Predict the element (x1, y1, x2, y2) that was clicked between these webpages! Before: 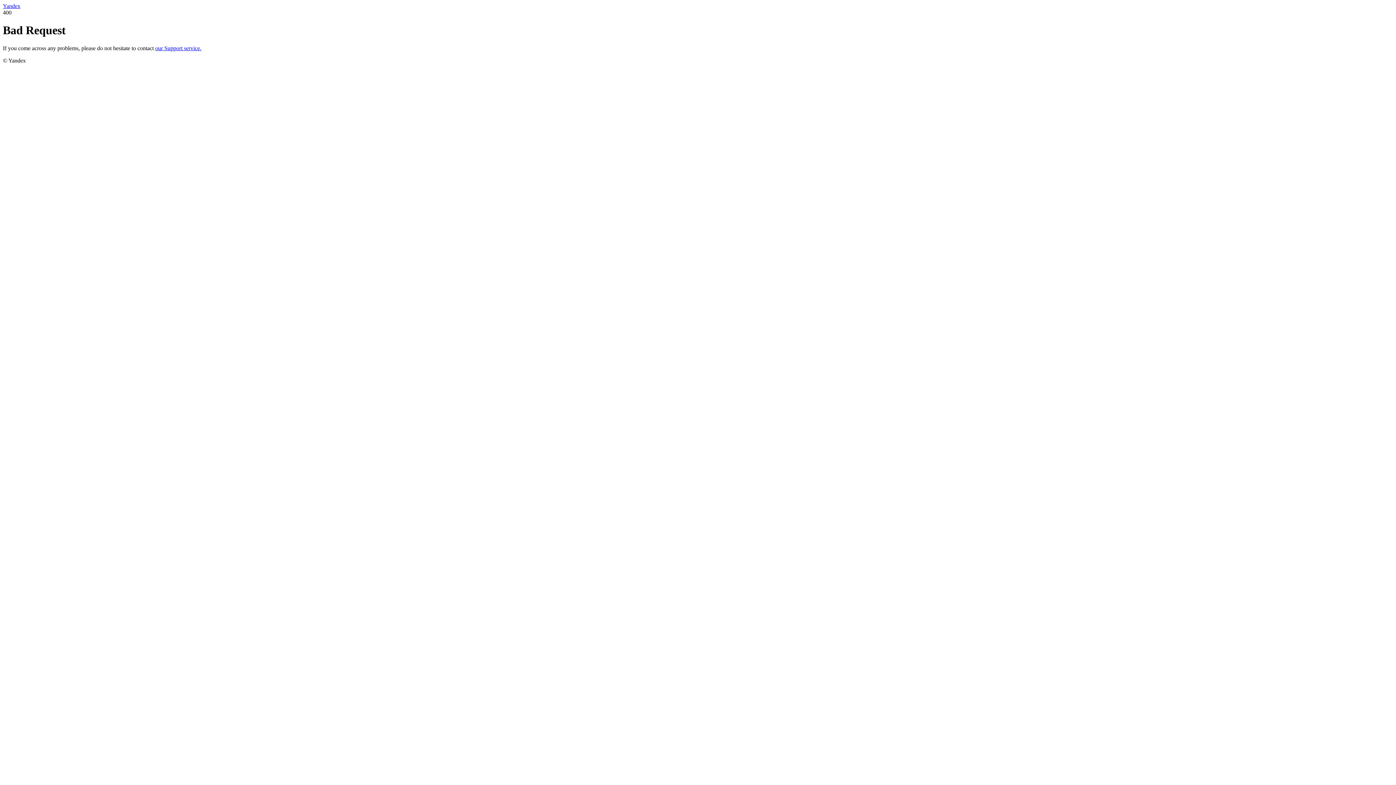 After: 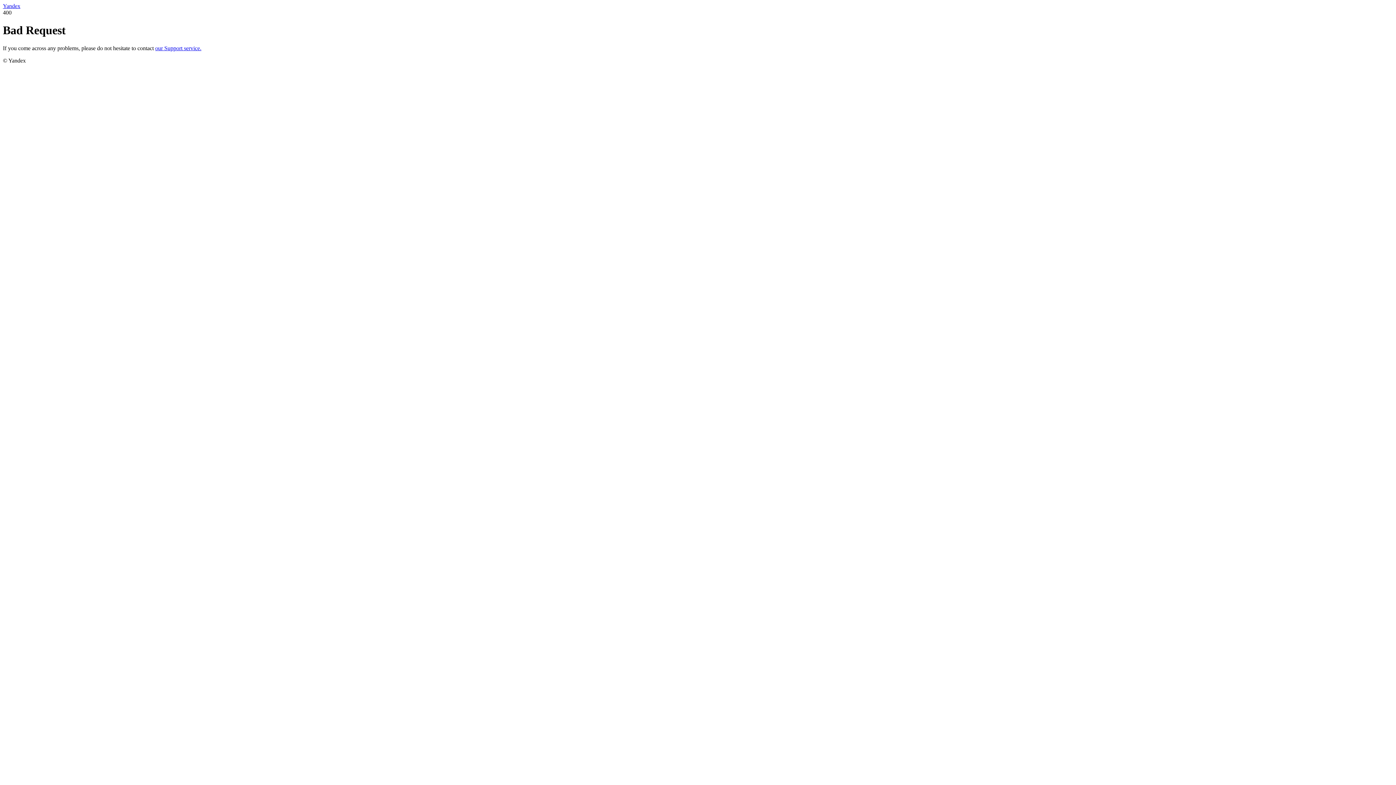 Action: bbox: (2, 2, 20, 9) label: Yandex